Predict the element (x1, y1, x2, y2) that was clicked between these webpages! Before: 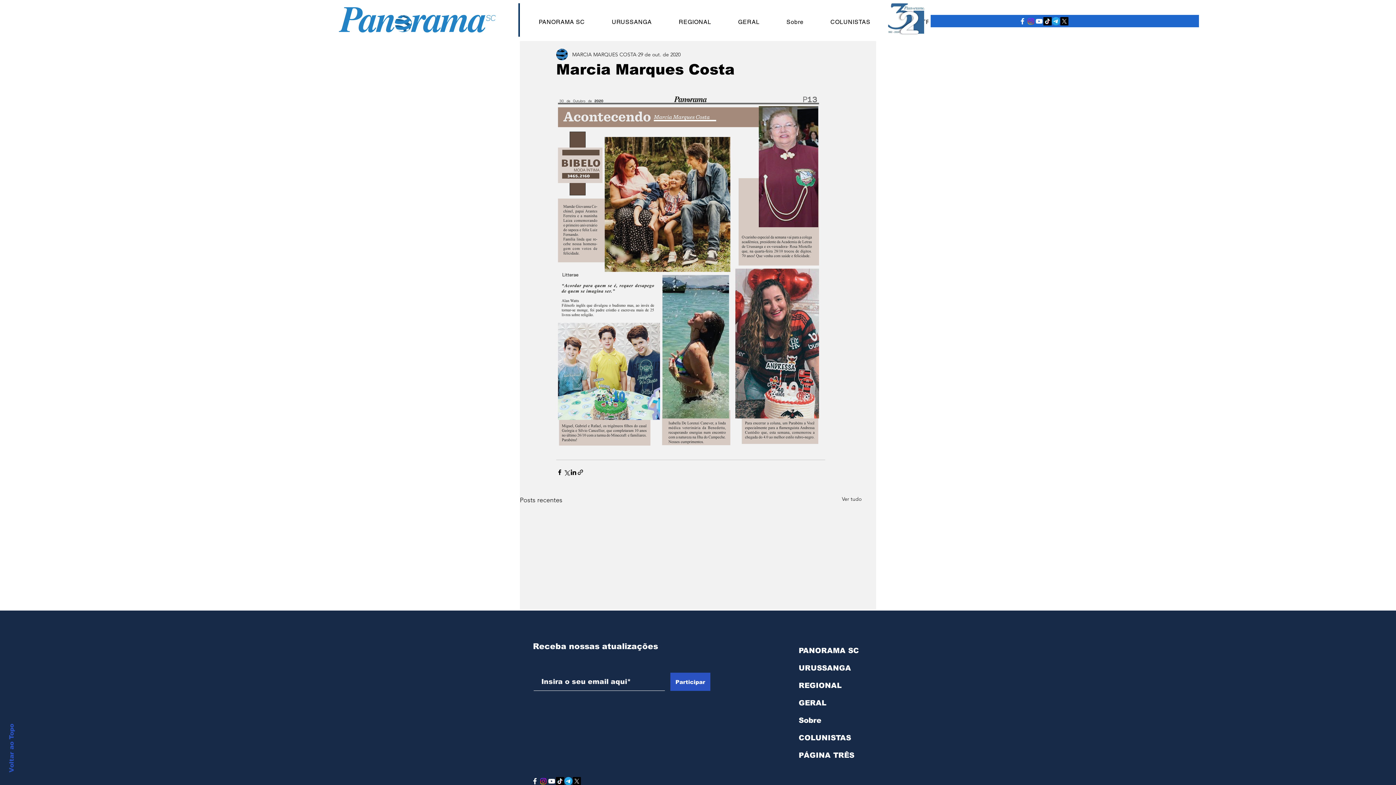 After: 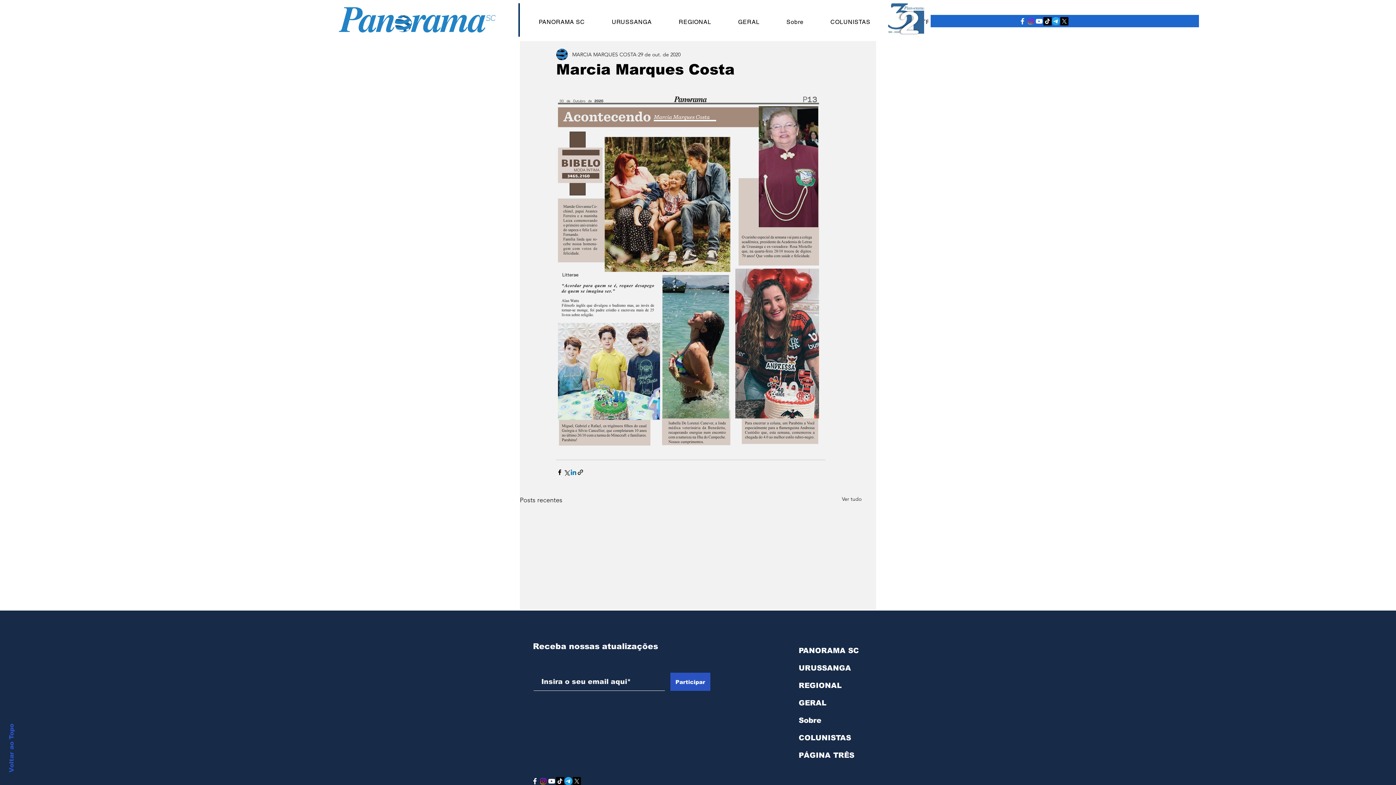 Action: bbox: (570, 468, 577, 475) label: Compartilhar via LinkedIn